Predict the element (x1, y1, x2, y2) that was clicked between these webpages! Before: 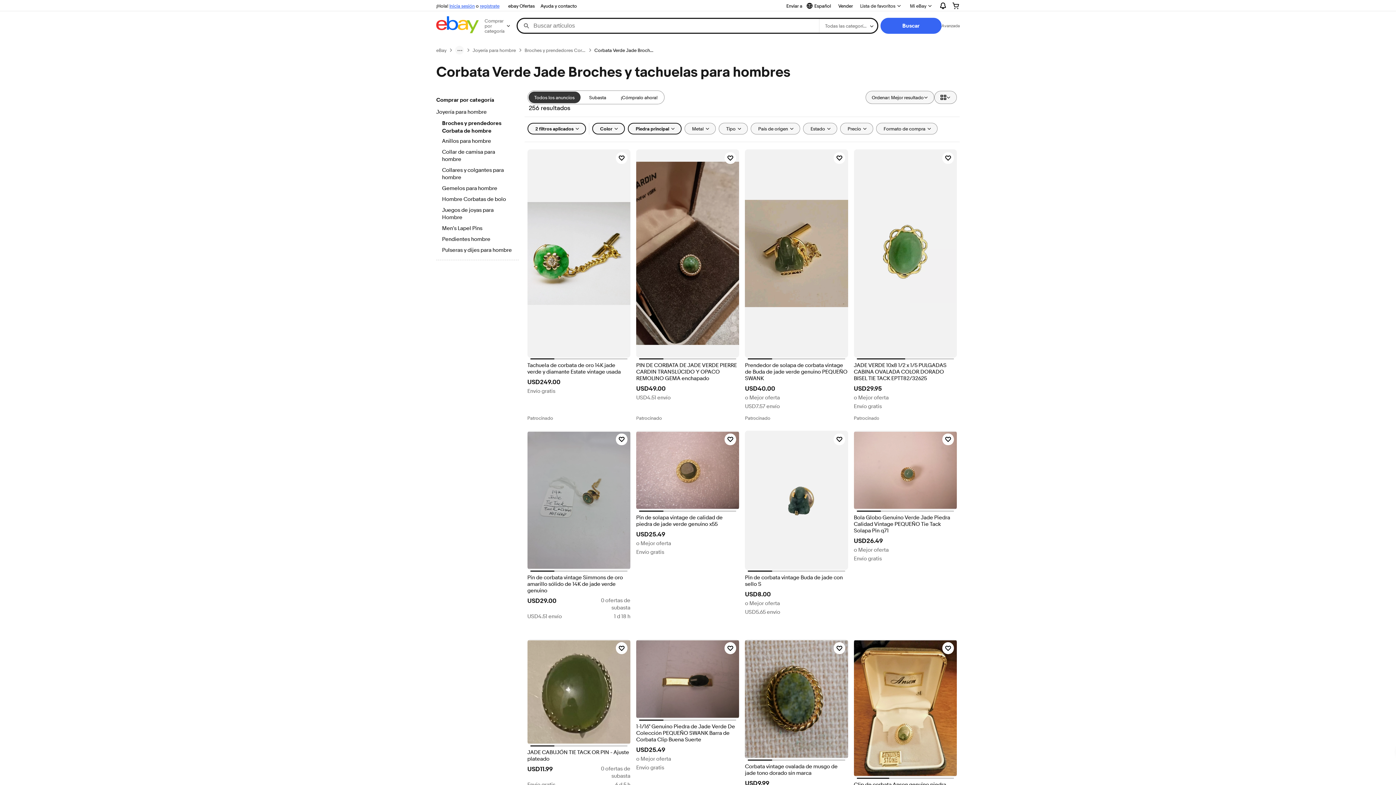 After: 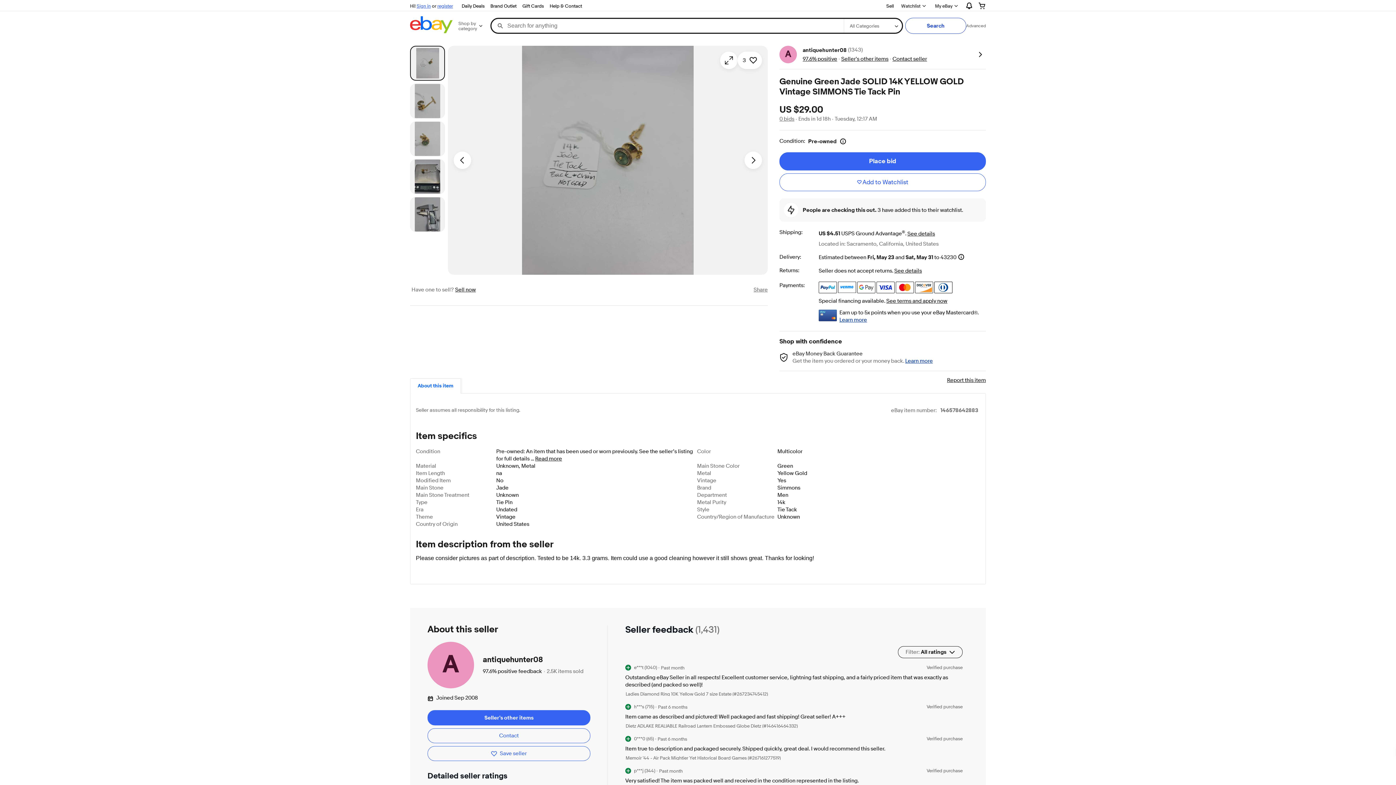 Action: bbox: (527, 575, 630, 594) label: Pin de corbata vintage Simmons de oro amarillo sólido de 14K de jade verde genuino